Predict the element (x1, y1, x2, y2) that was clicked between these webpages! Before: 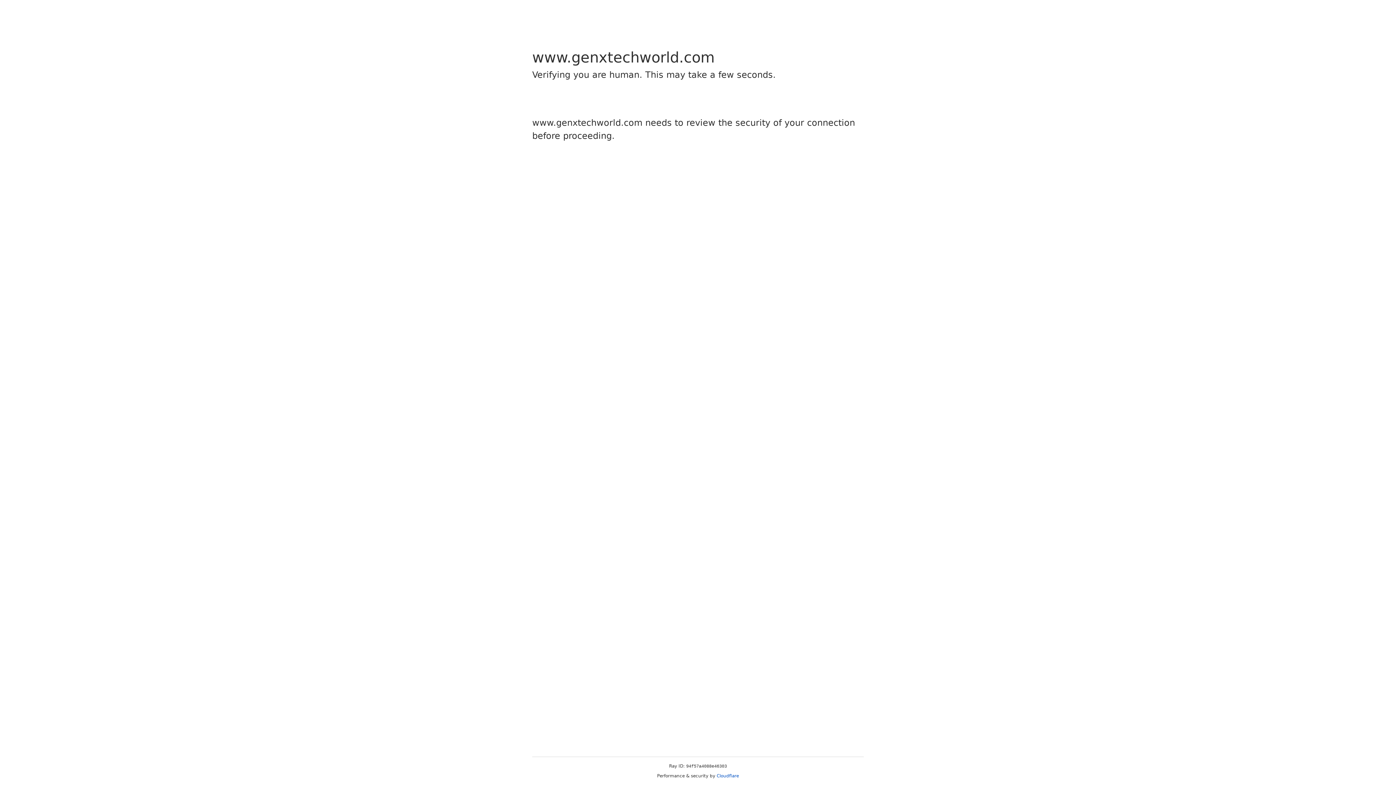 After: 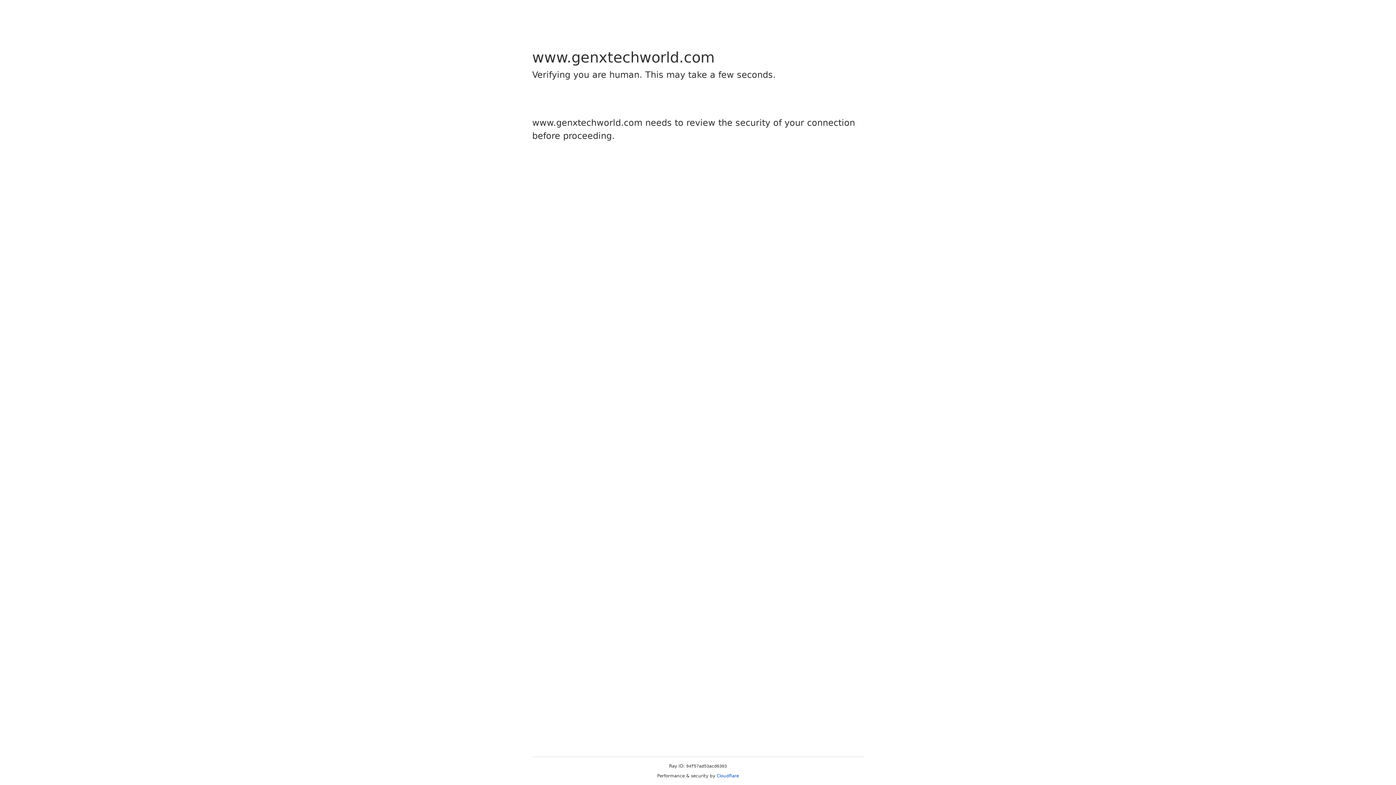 Action: bbox: (716, 773, 739, 778) label: Cloudflare